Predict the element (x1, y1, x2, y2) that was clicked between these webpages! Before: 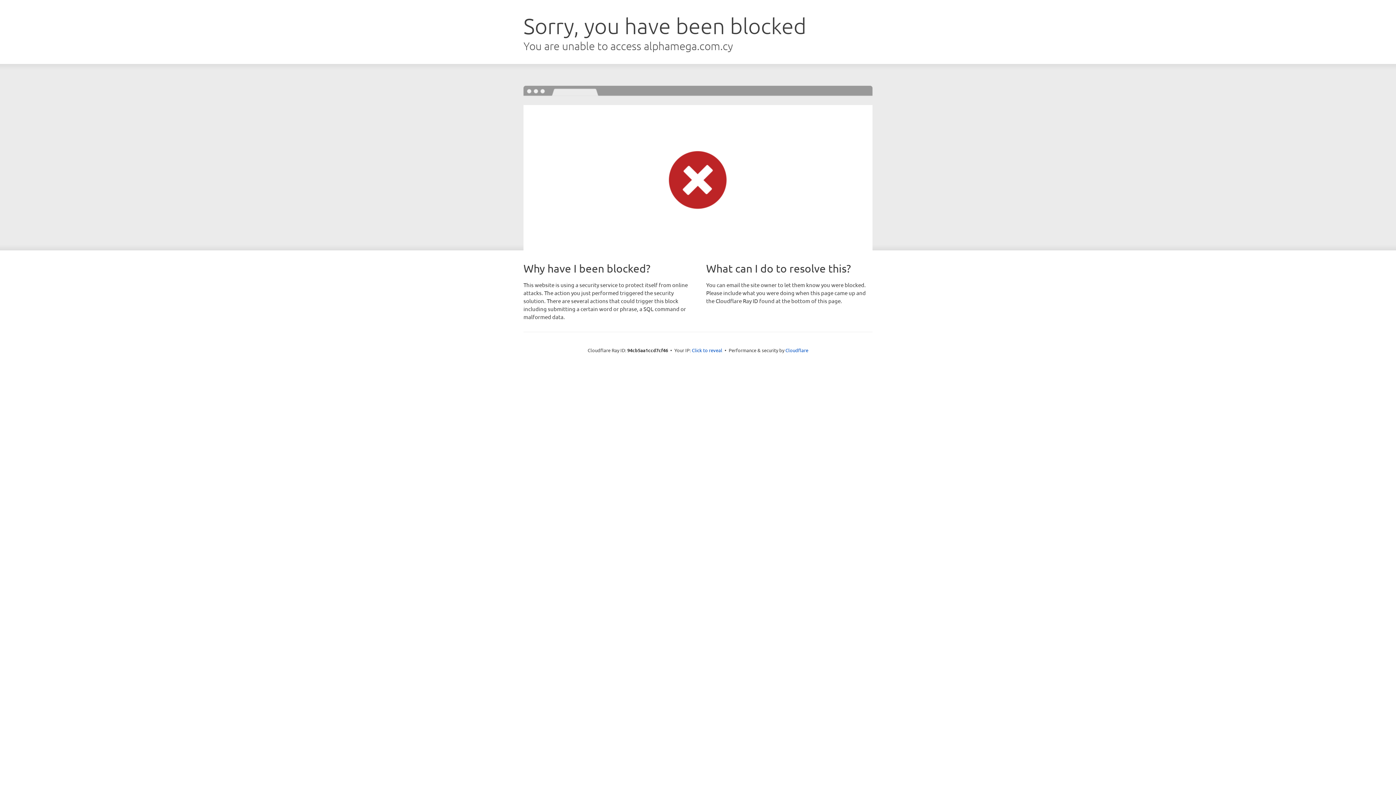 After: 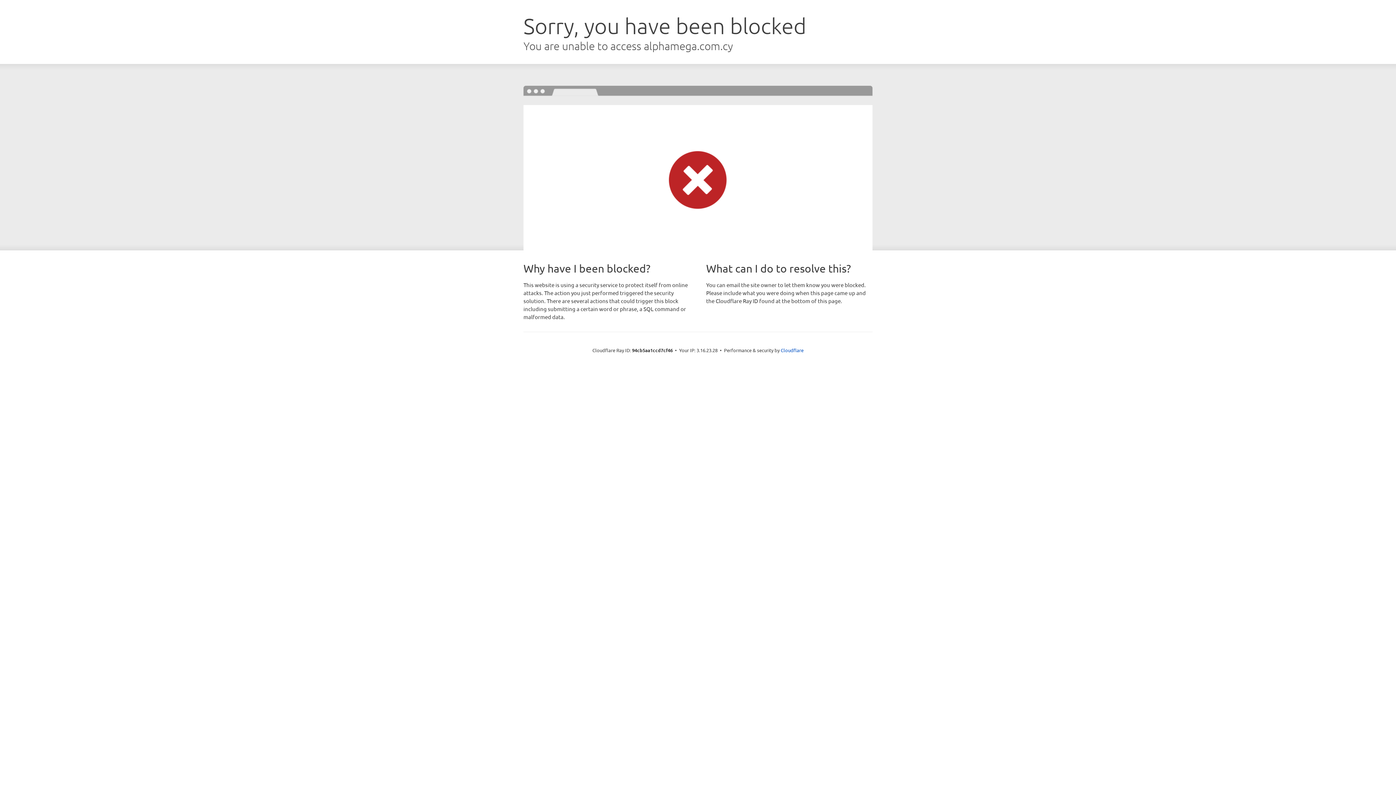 Action: bbox: (692, 346, 722, 353) label: Click to reveal